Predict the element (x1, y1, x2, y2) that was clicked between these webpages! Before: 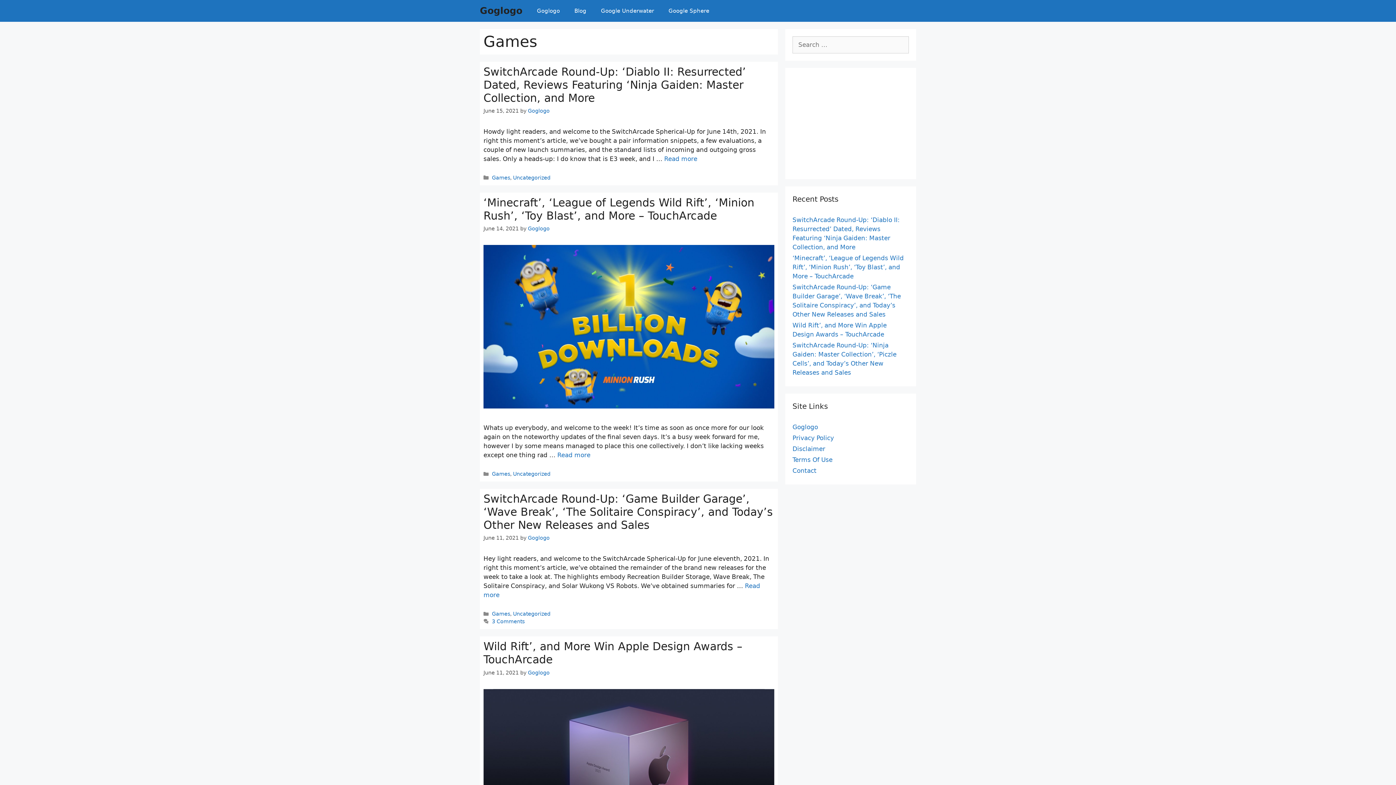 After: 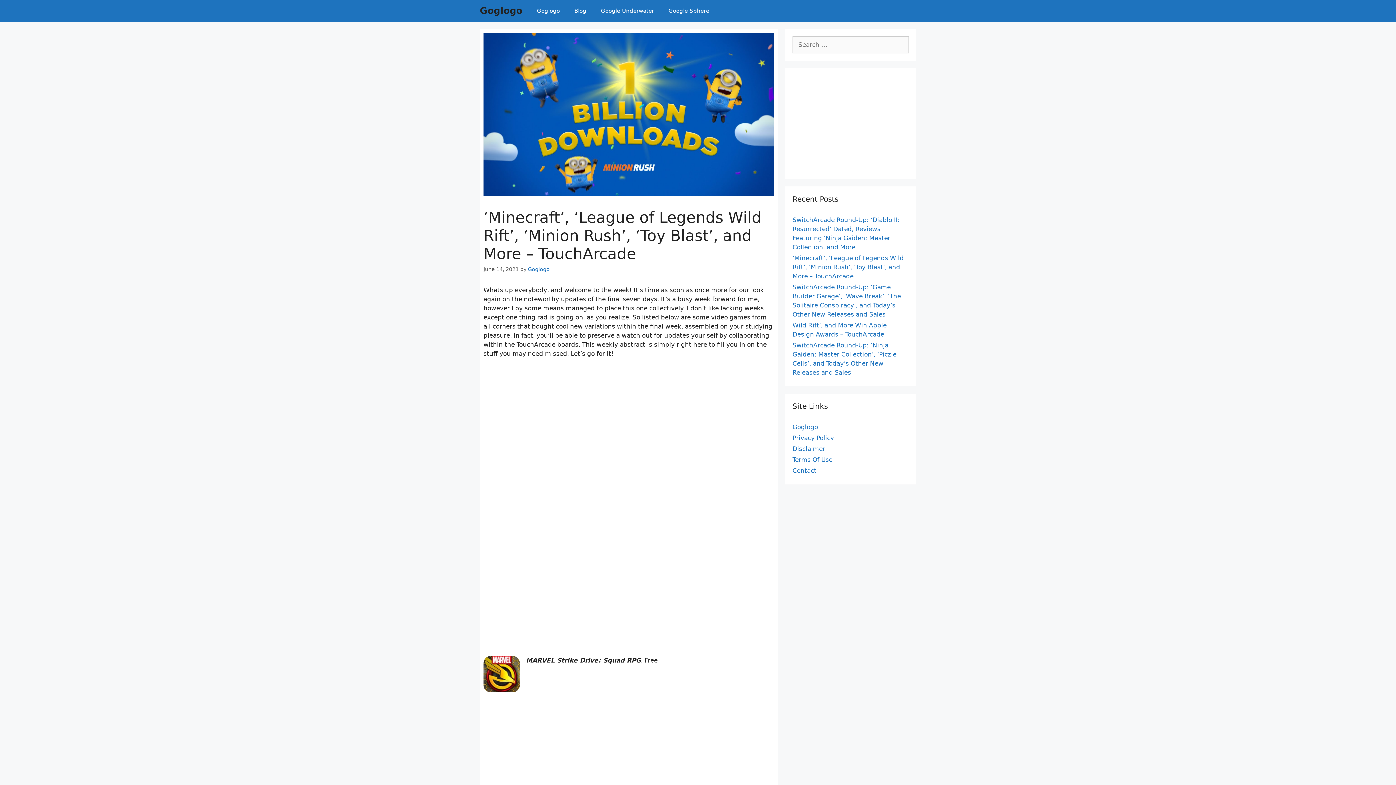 Action: bbox: (483, 403, 774, 410)